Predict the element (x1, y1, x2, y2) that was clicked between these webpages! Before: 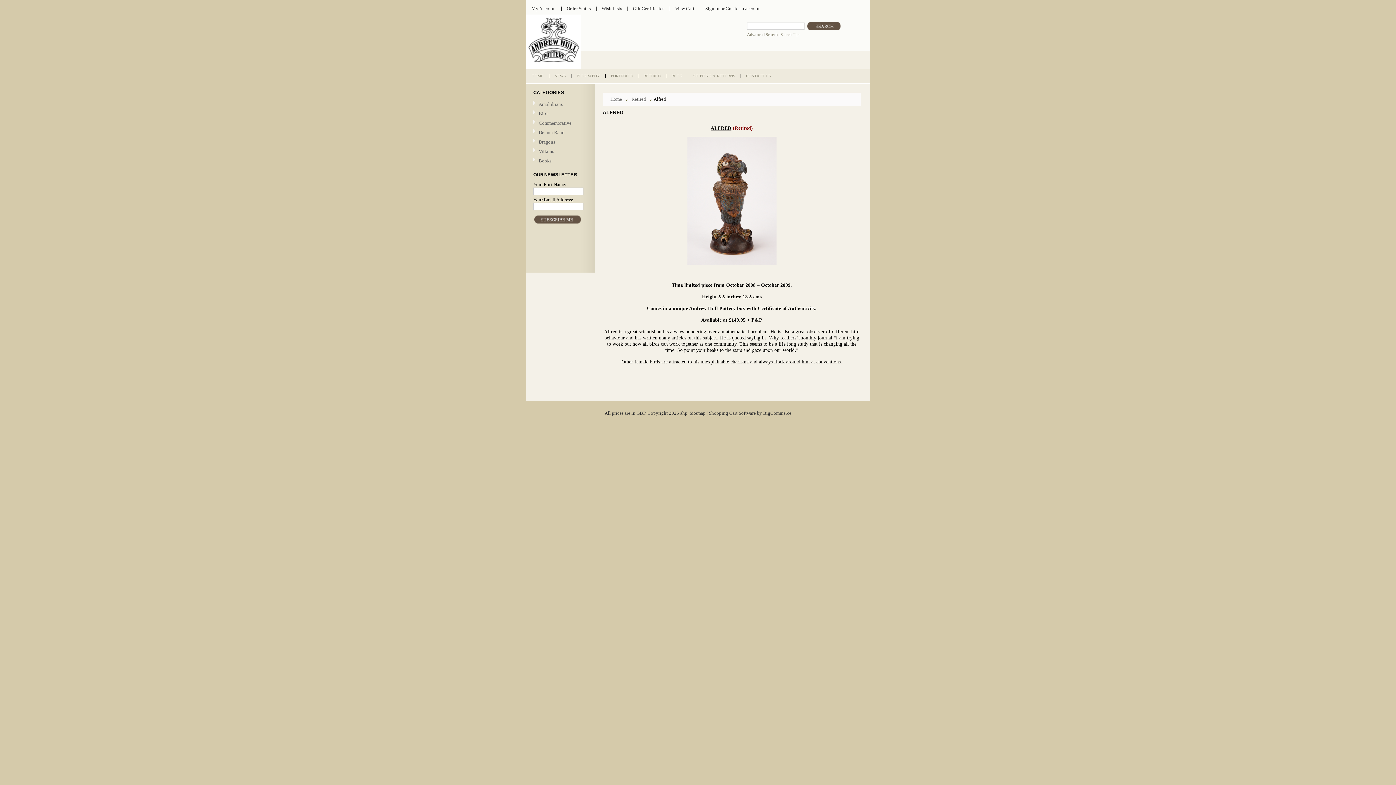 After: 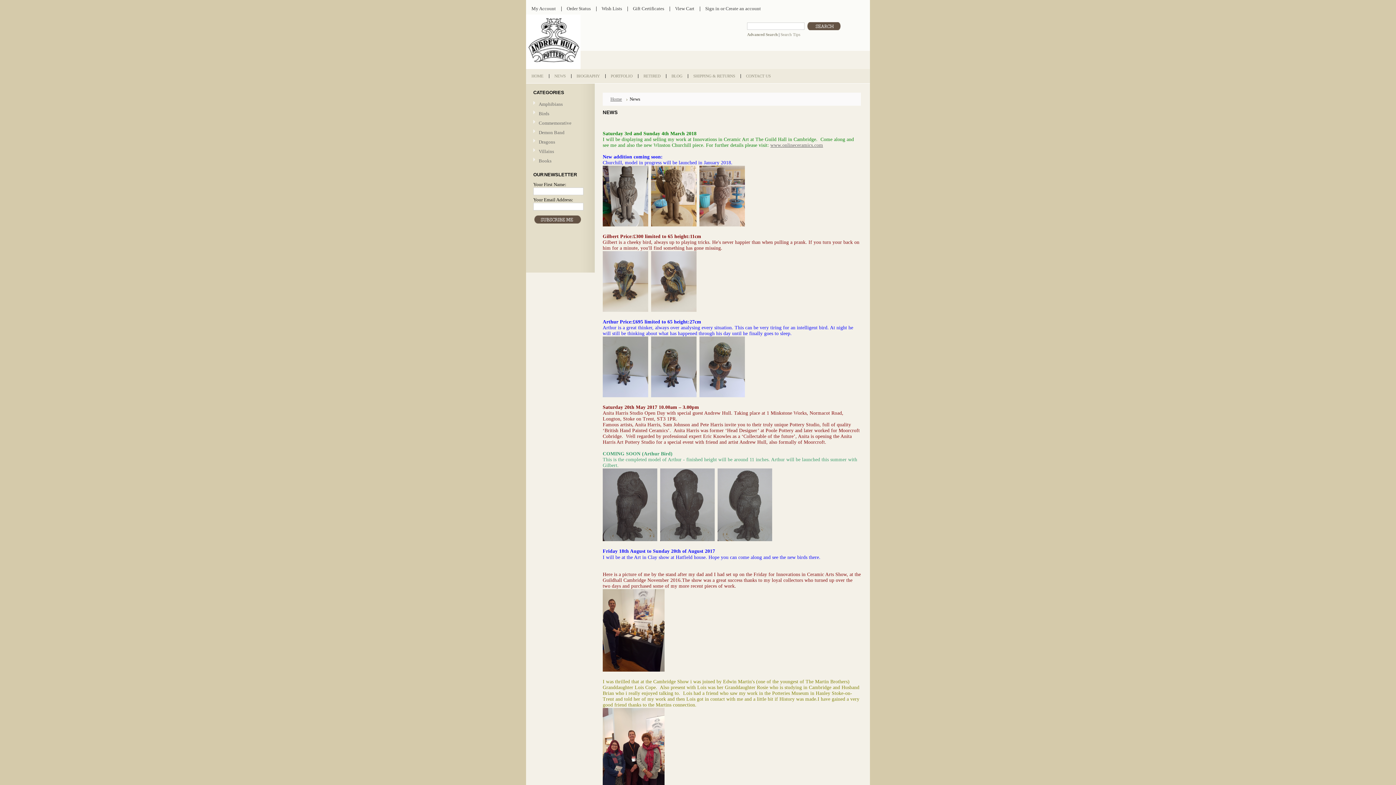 Action: label: NEWS bbox: (549, 73, 571, 82)